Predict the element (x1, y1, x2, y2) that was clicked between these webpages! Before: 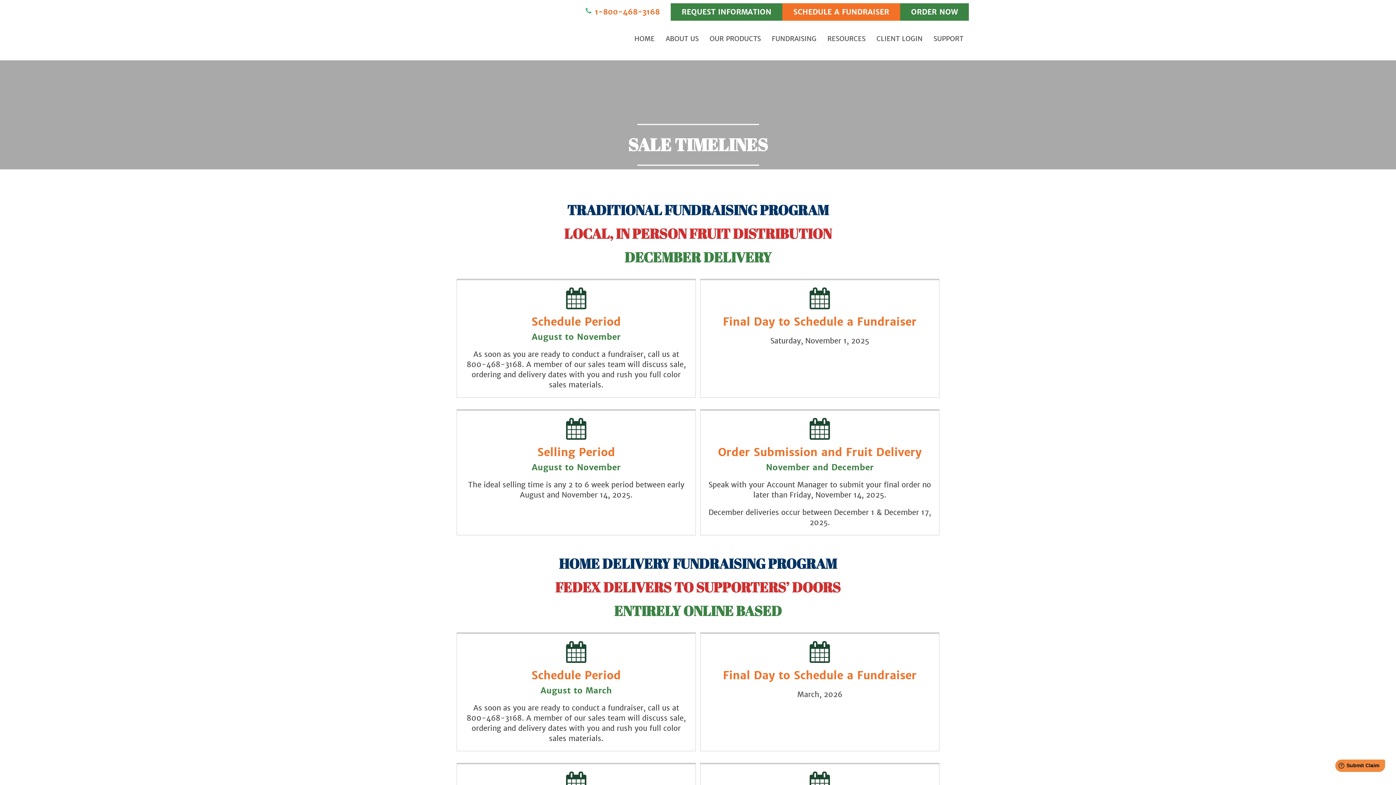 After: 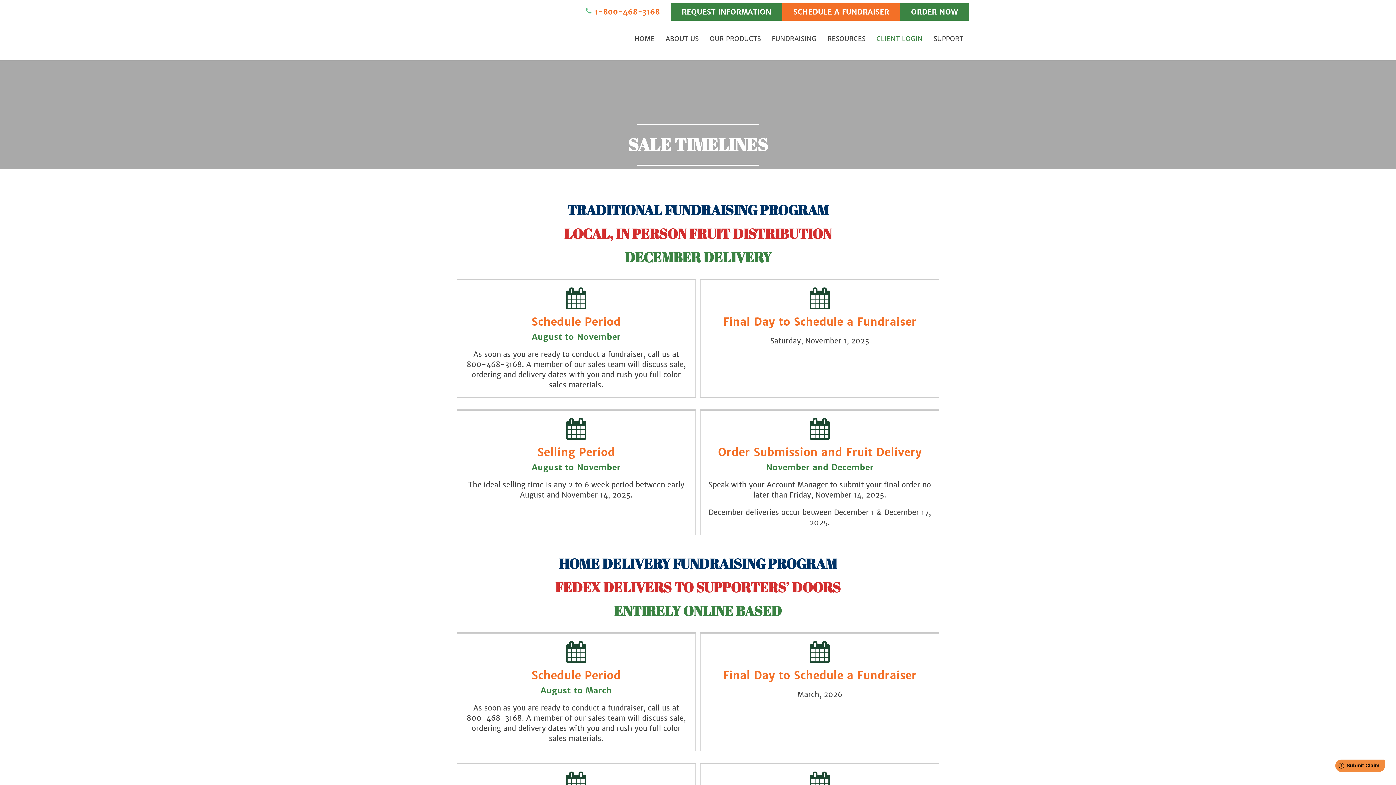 Action: bbox: (871, 20, 928, 57) label: CLIENT LOGIN